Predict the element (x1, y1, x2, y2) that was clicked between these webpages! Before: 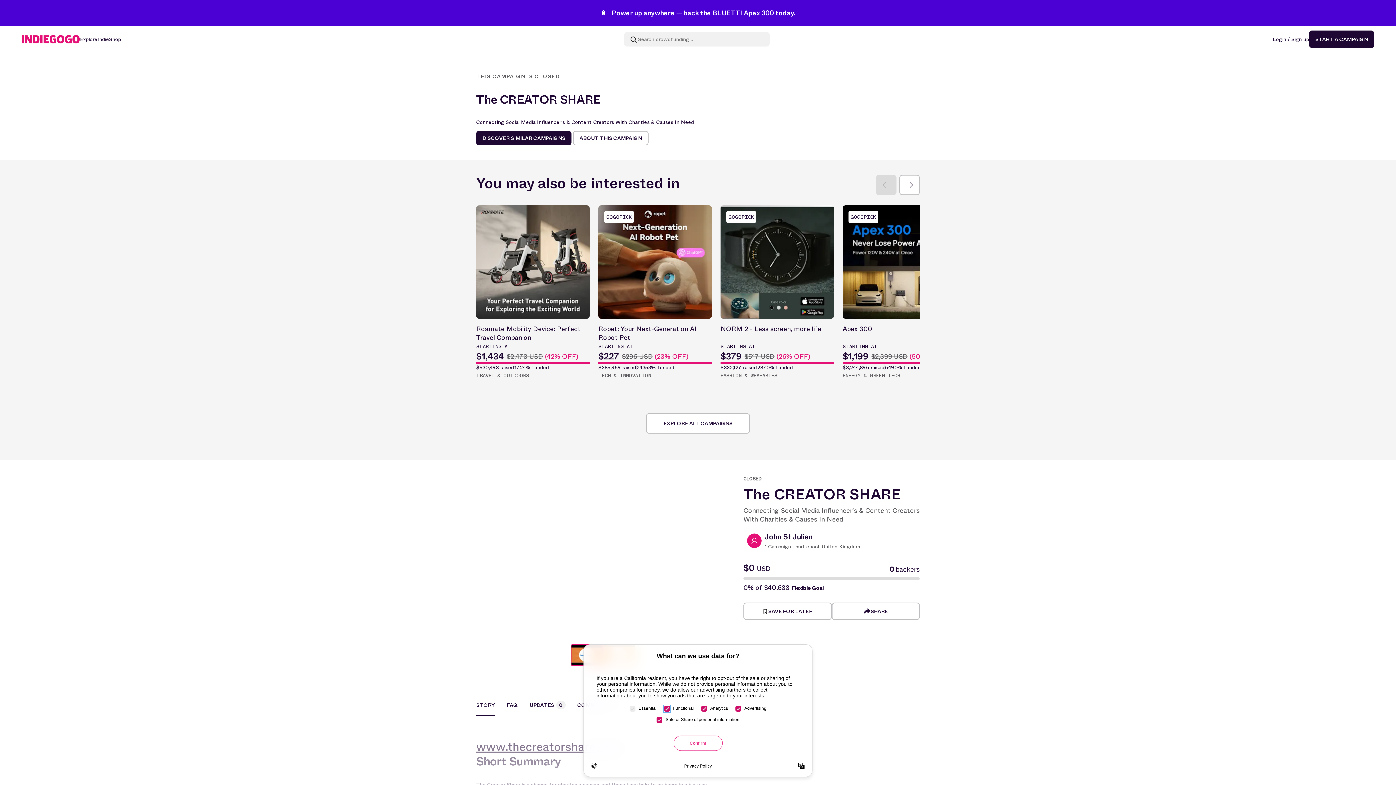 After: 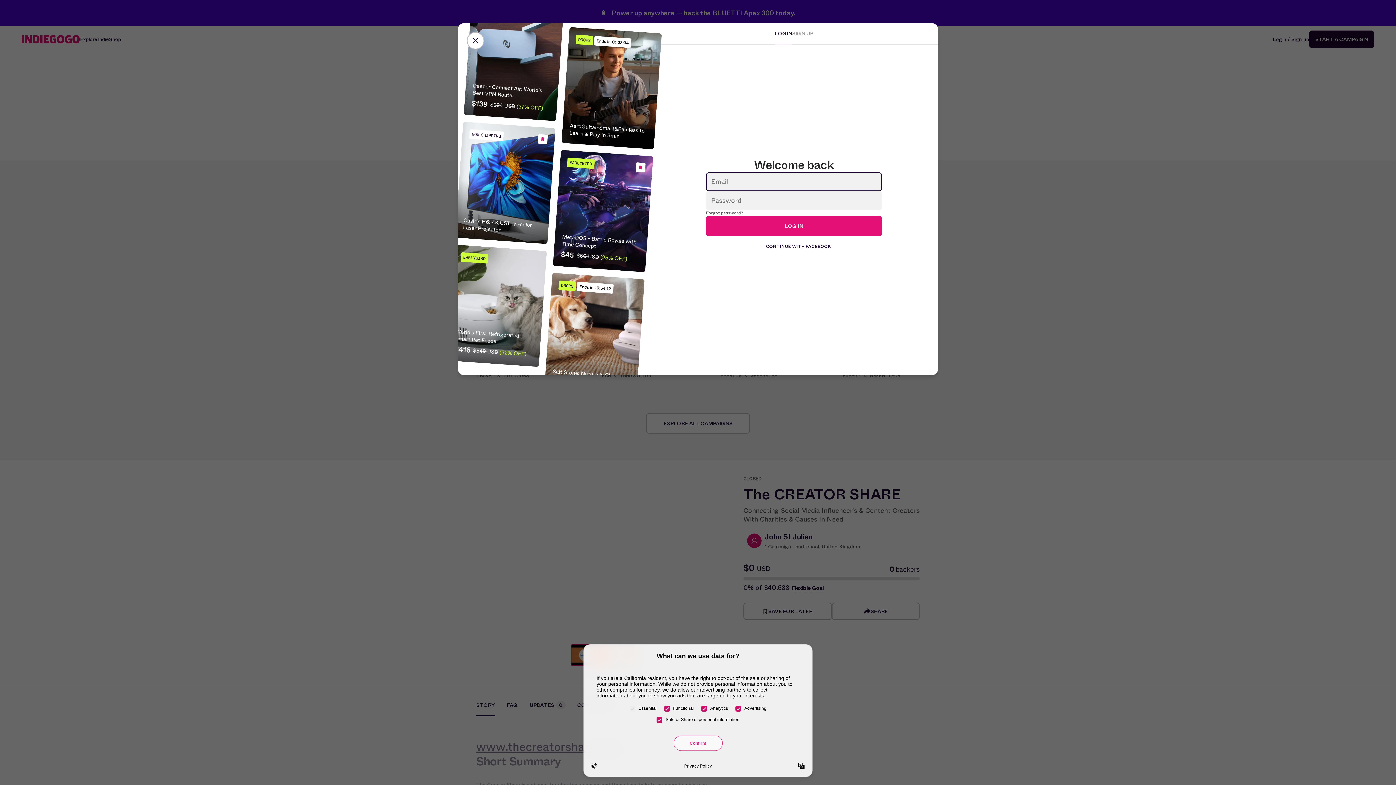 Action: bbox: (743, 602, 831, 620) label: SAVE FOR LATER